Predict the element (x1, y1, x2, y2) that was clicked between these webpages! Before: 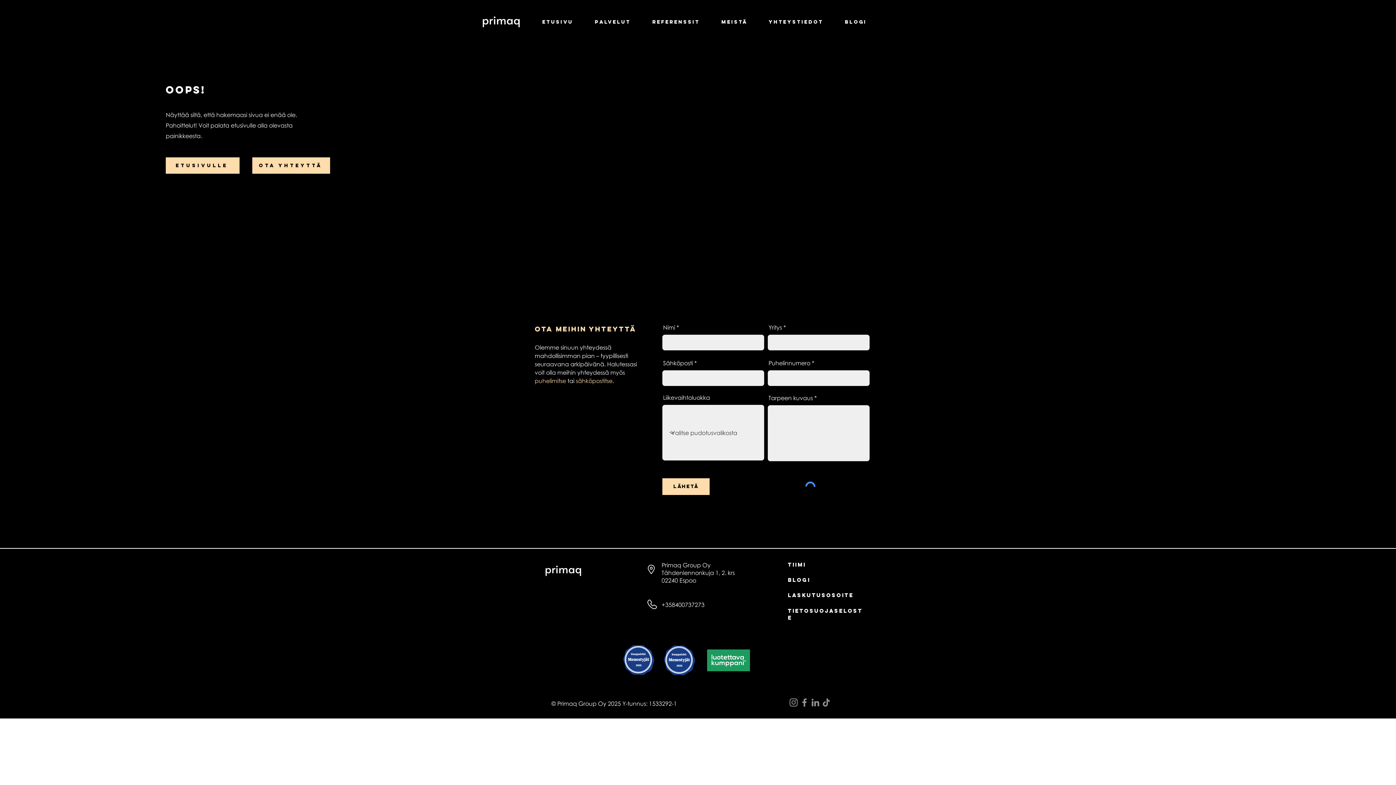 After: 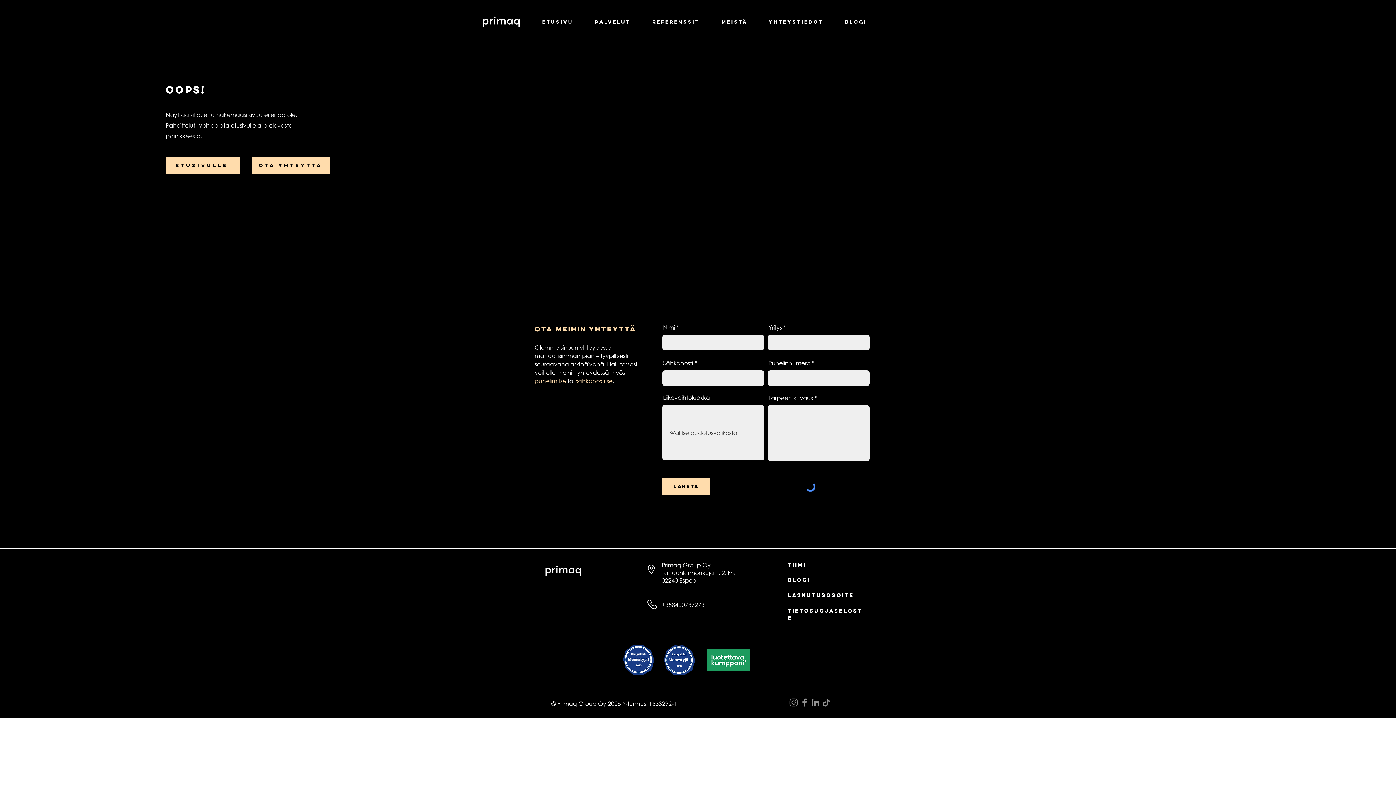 Action: label: TikTok  bbox: (821, 697, 832, 708)